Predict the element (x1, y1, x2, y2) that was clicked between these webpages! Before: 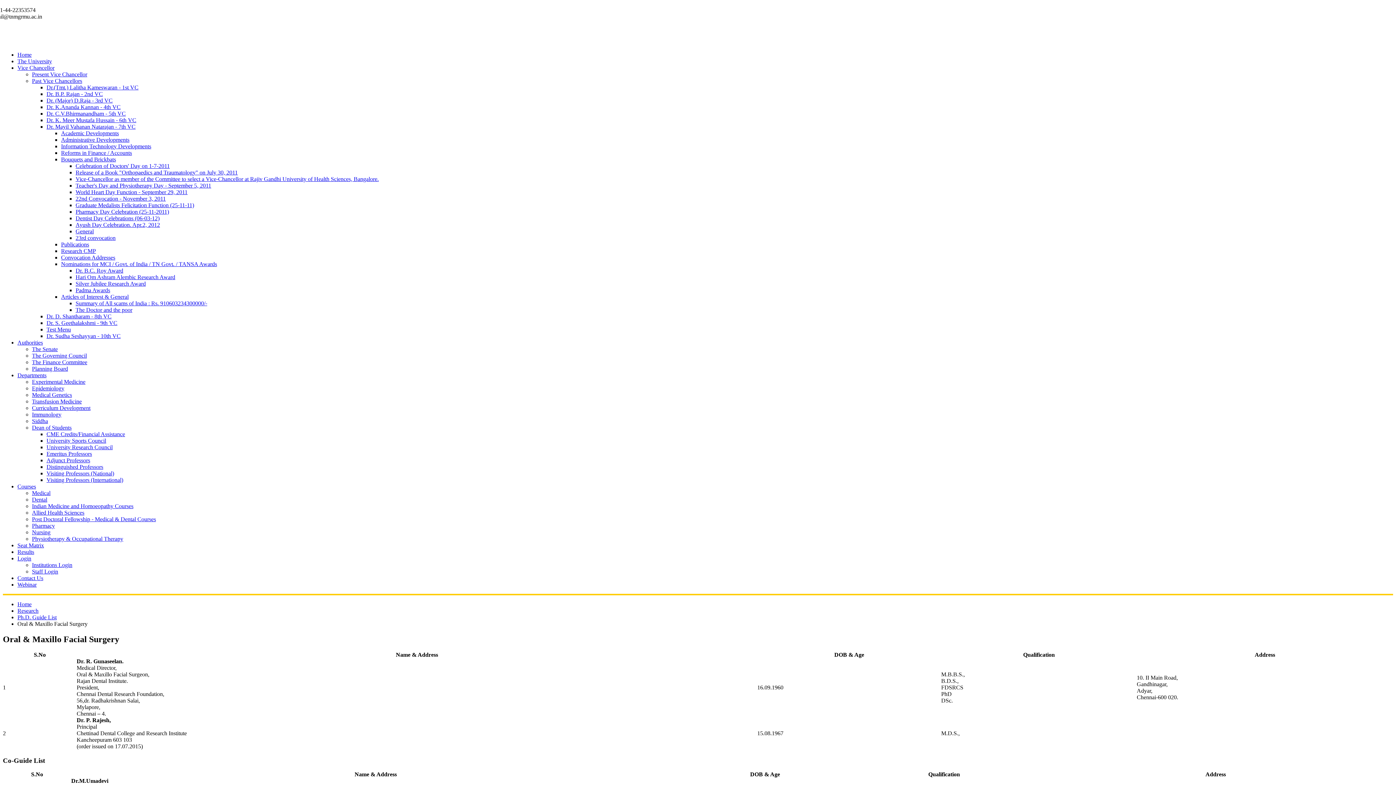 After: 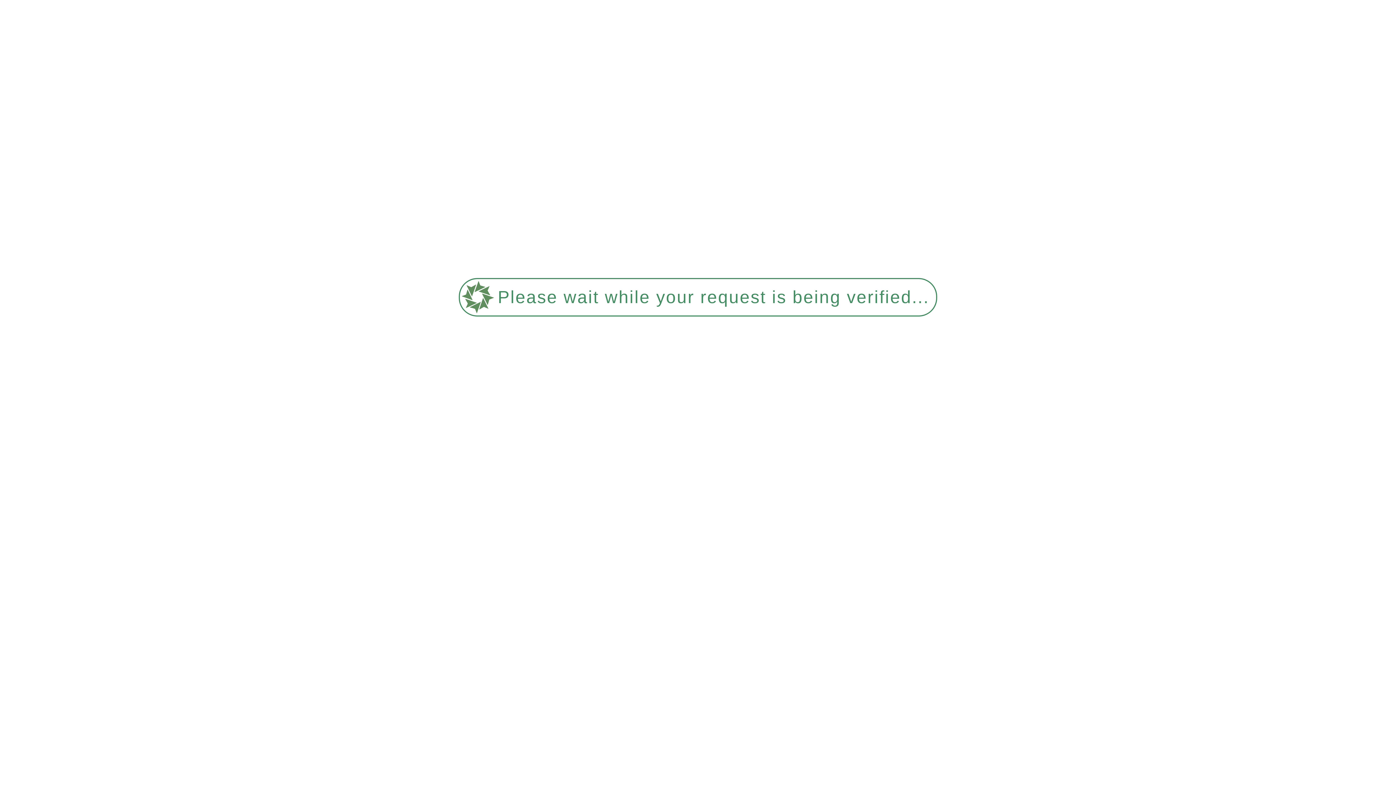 Action: bbox: (32, 568, 58, 574) label: Staff Login